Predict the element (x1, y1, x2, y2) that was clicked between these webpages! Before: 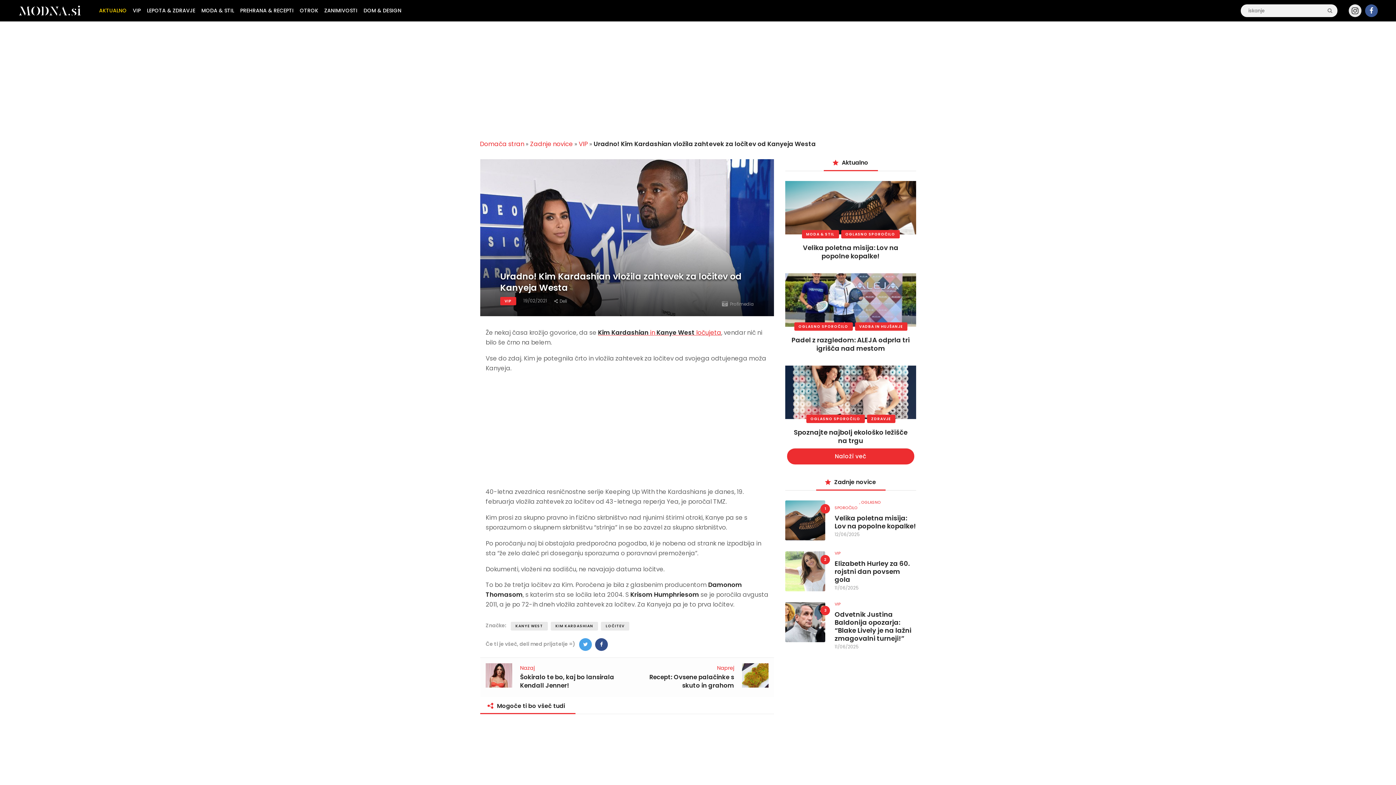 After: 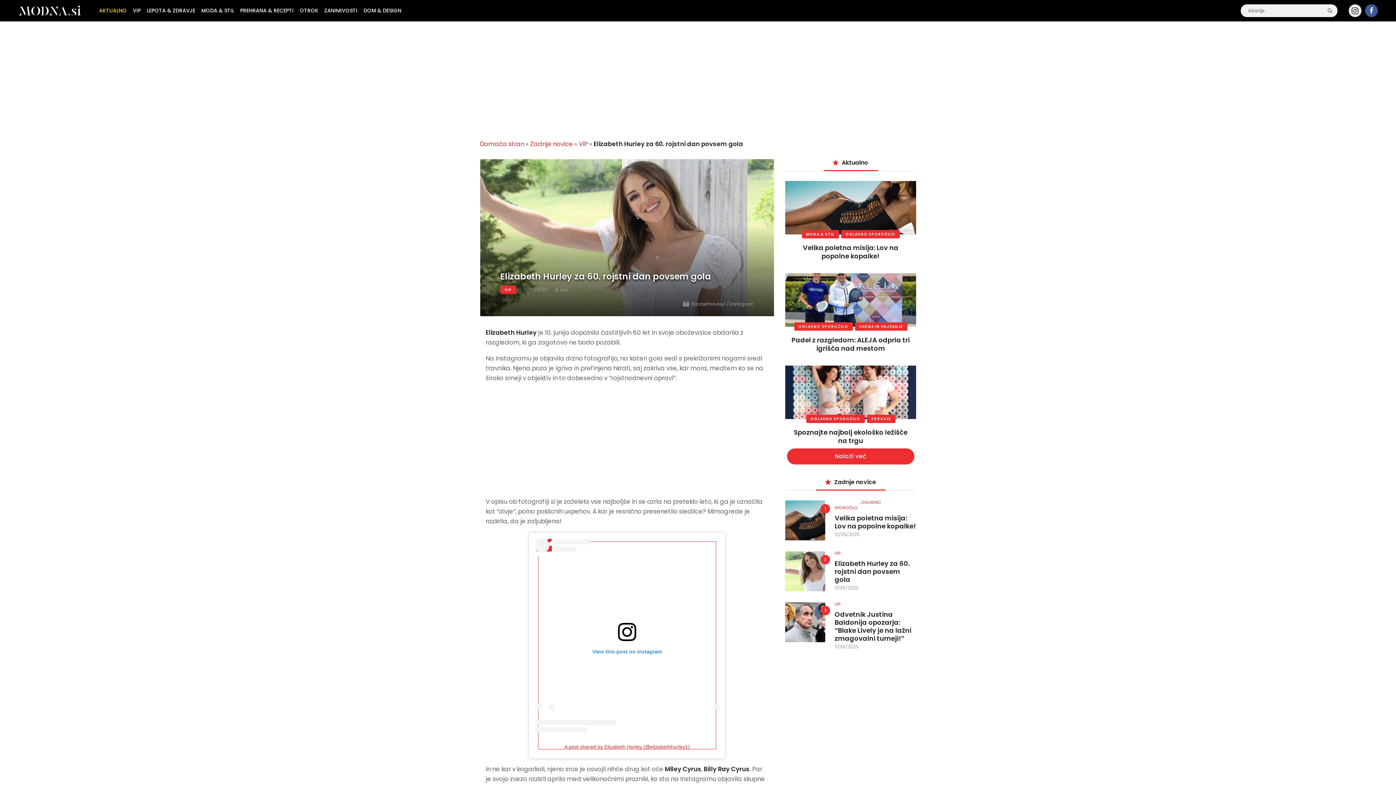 Action: bbox: (785, 552, 825, 560)